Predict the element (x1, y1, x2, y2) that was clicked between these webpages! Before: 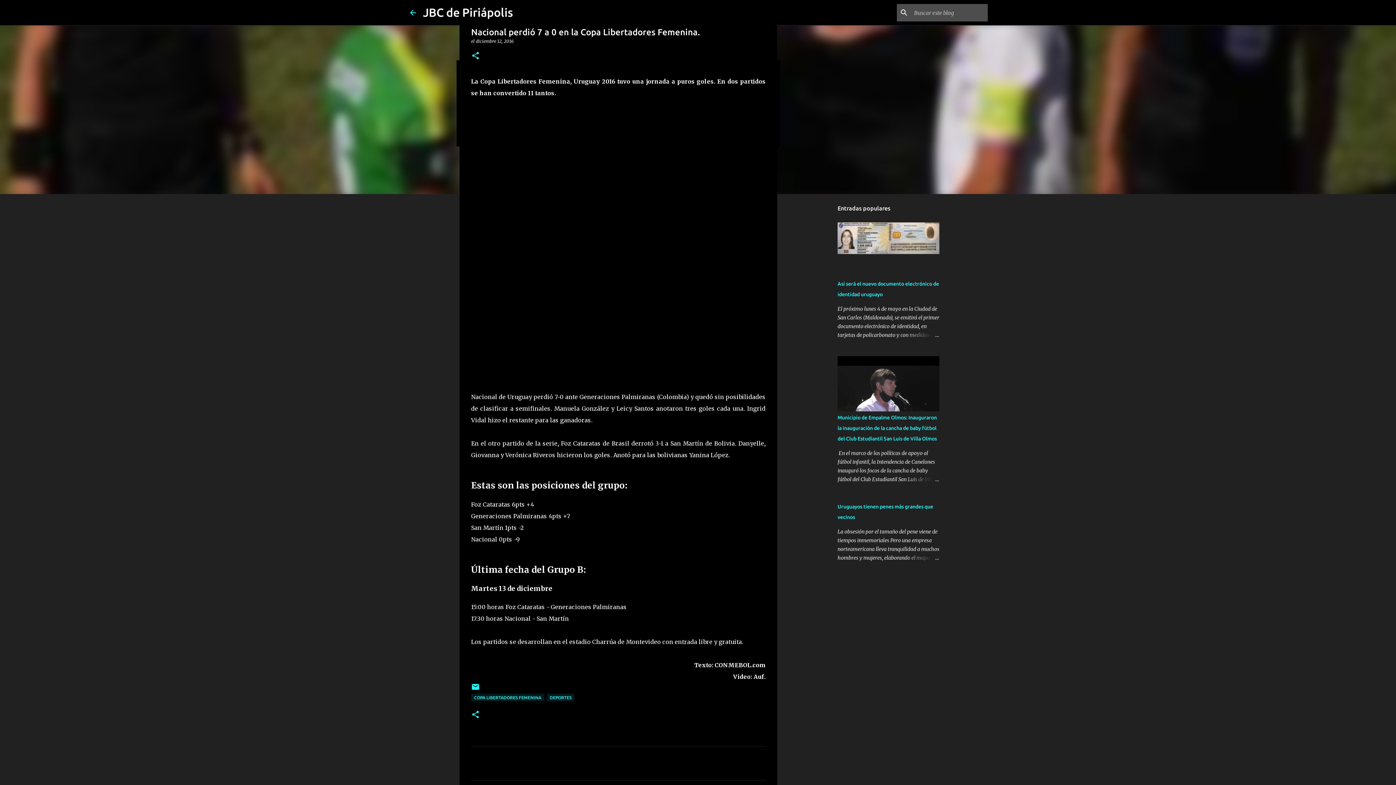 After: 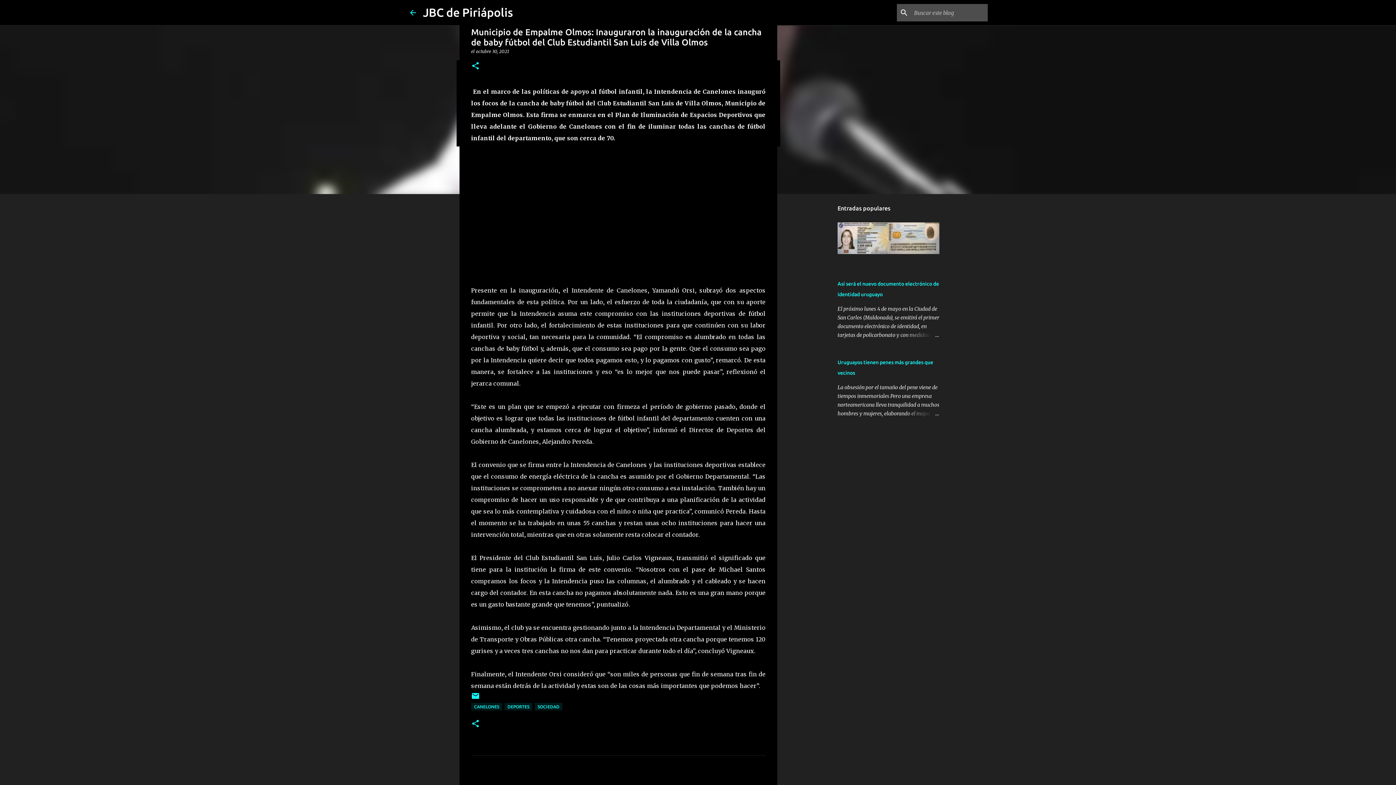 Action: label: Municipio de Empalme Olmos: Inauguraron la inauguración de la cancha de baby fútbol del Club Estudiantil San Luis de Villa Olmos bbox: (837, 414, 937, 441)